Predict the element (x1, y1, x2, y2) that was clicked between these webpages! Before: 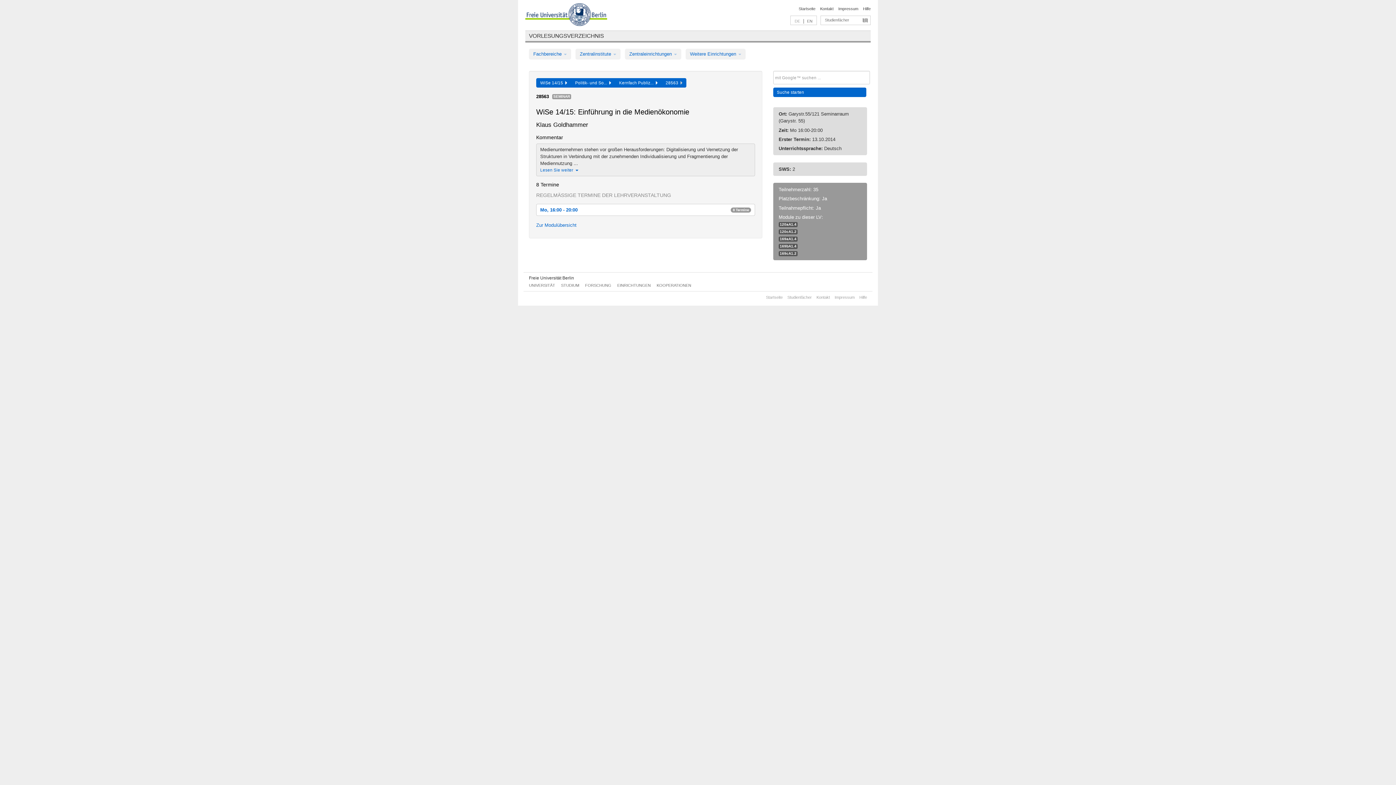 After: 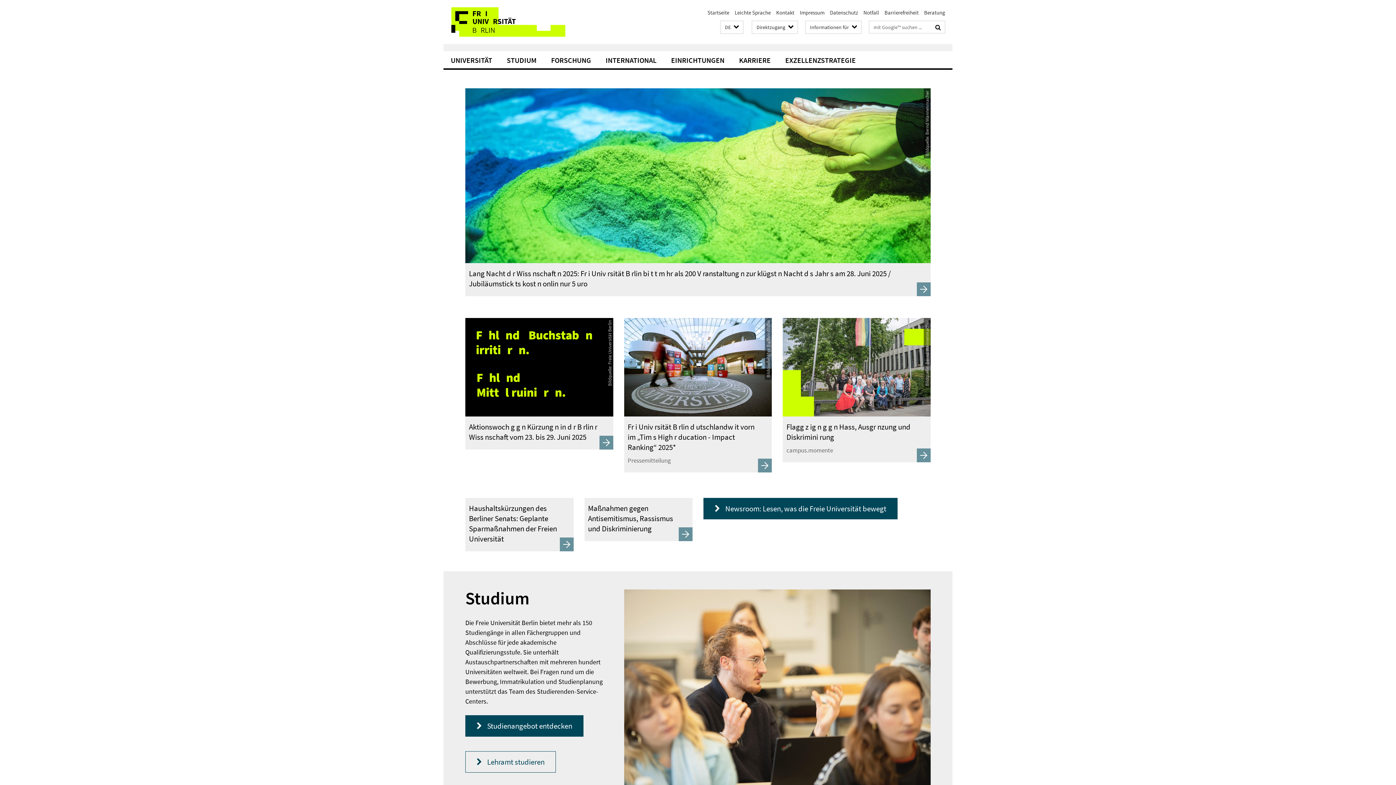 Action: label: Startseite bbox: (798, 6, 815, 10)